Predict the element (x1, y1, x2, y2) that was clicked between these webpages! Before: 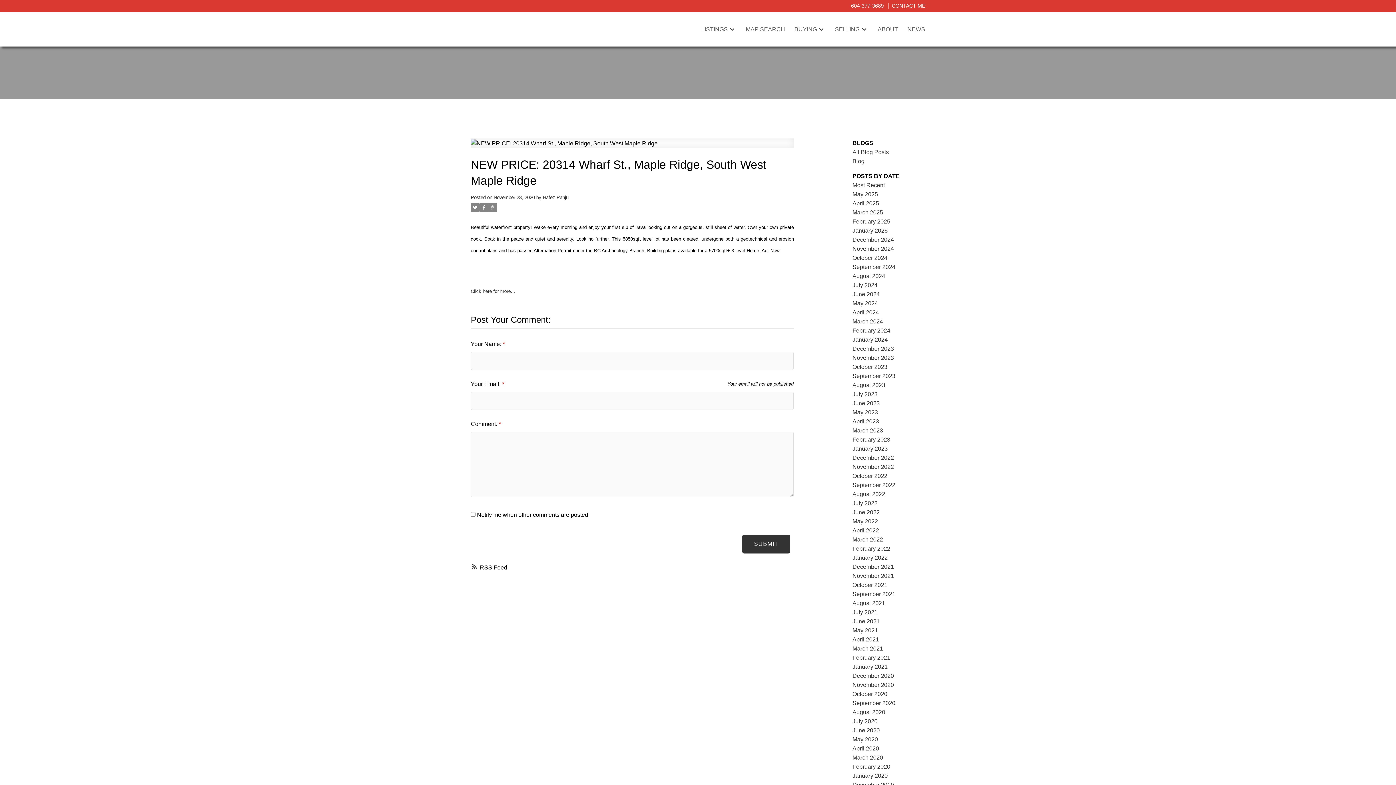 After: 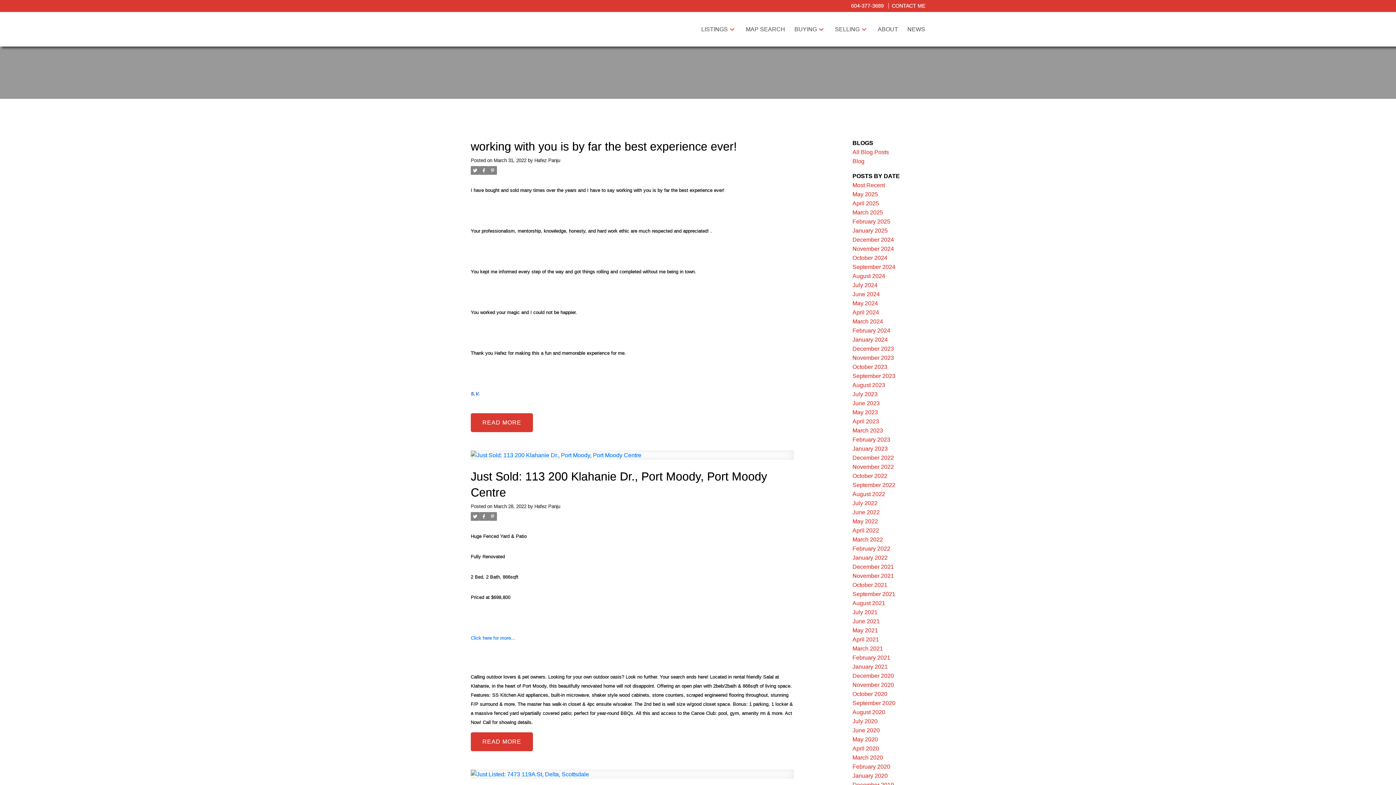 Action: bbox: (852, 536, 883, 542) label: March 2022